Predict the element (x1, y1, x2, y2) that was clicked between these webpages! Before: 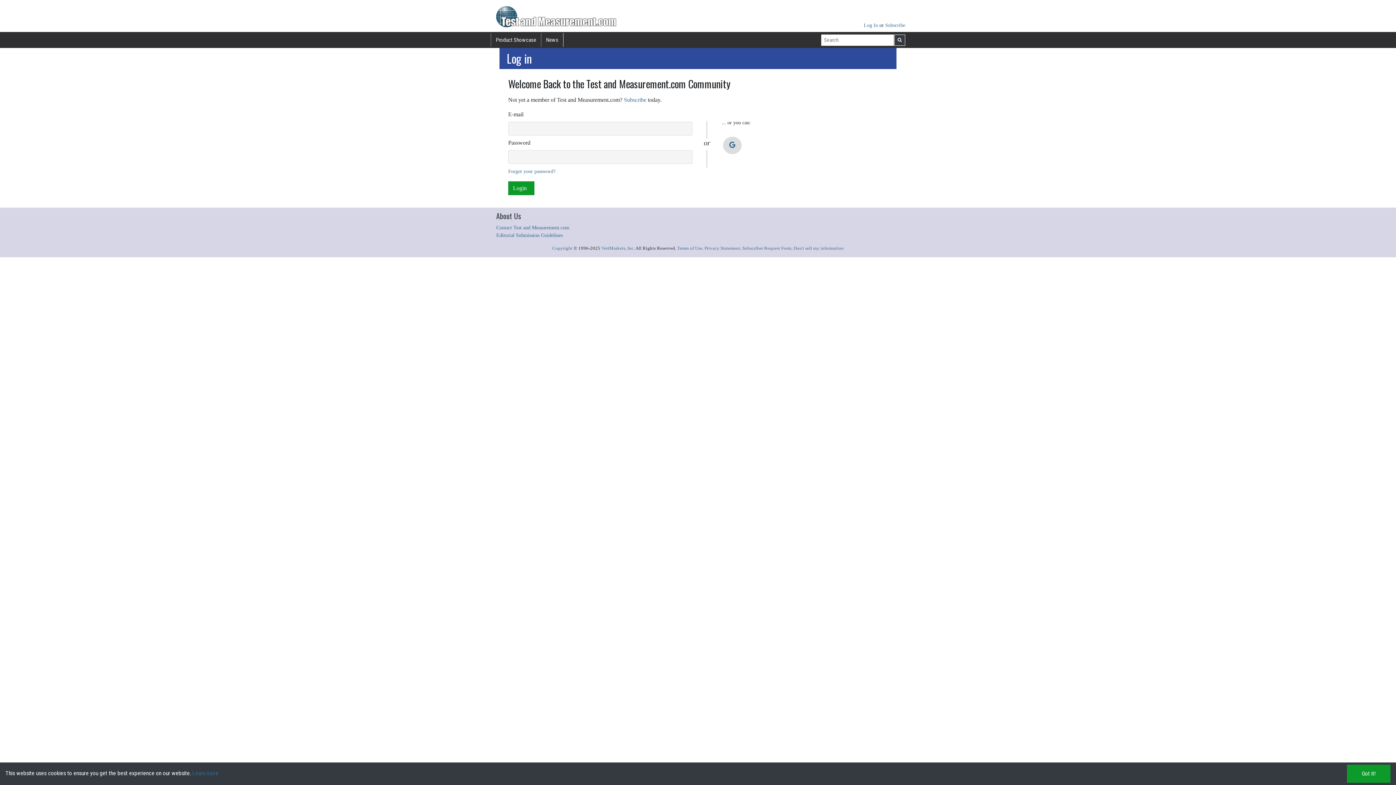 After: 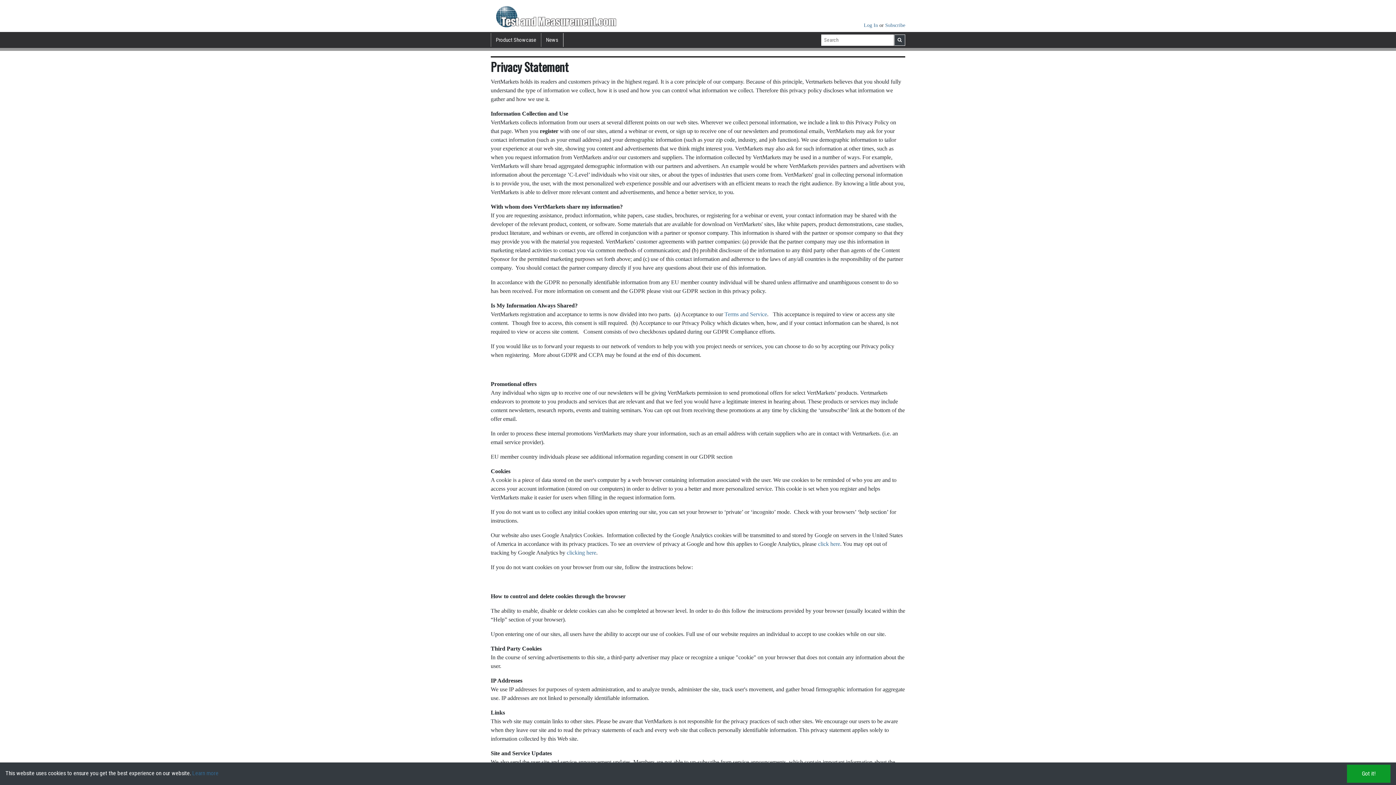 Action: label: Privacy Statement bbox: (704, 245, 740, 251)